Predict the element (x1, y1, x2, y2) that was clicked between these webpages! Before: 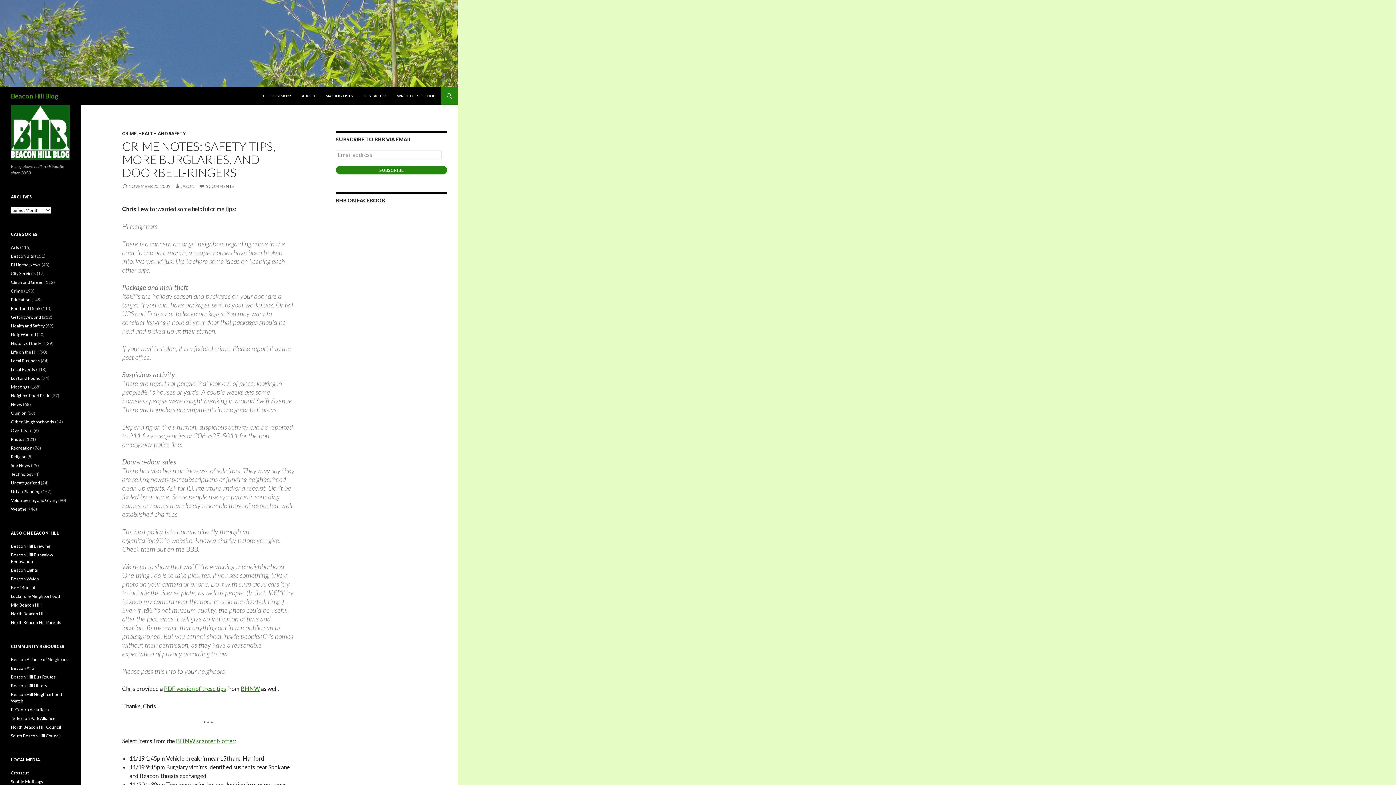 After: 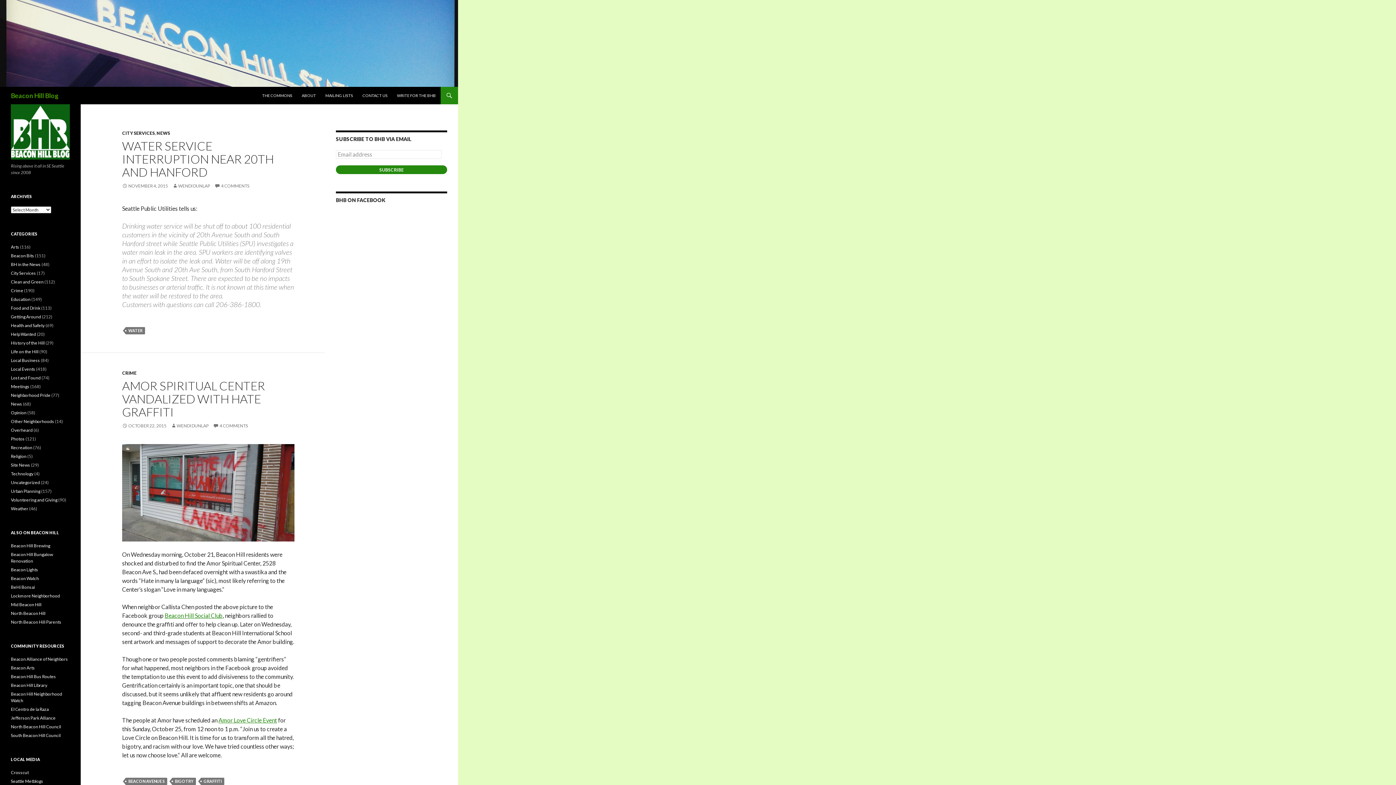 Action: bbox: (0, 39, 457, 46)